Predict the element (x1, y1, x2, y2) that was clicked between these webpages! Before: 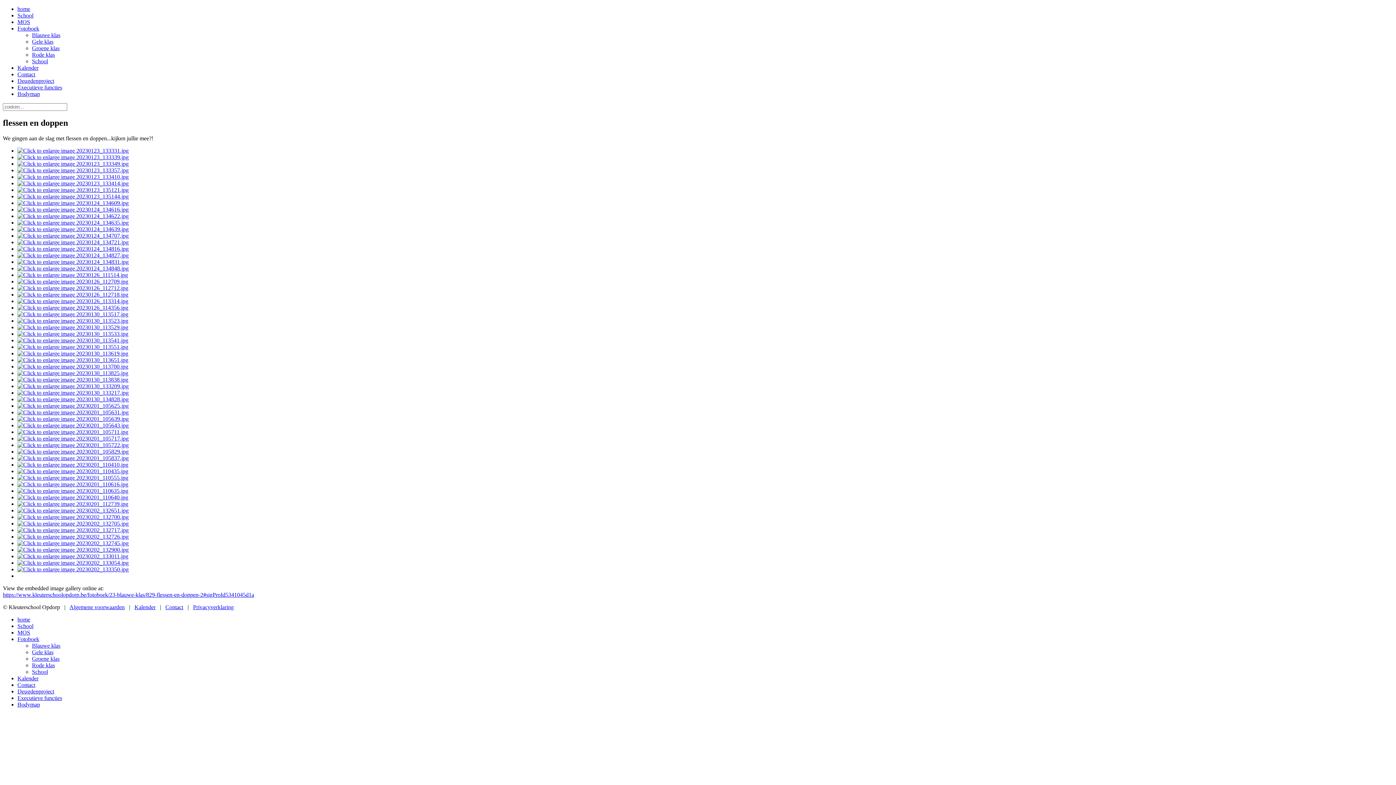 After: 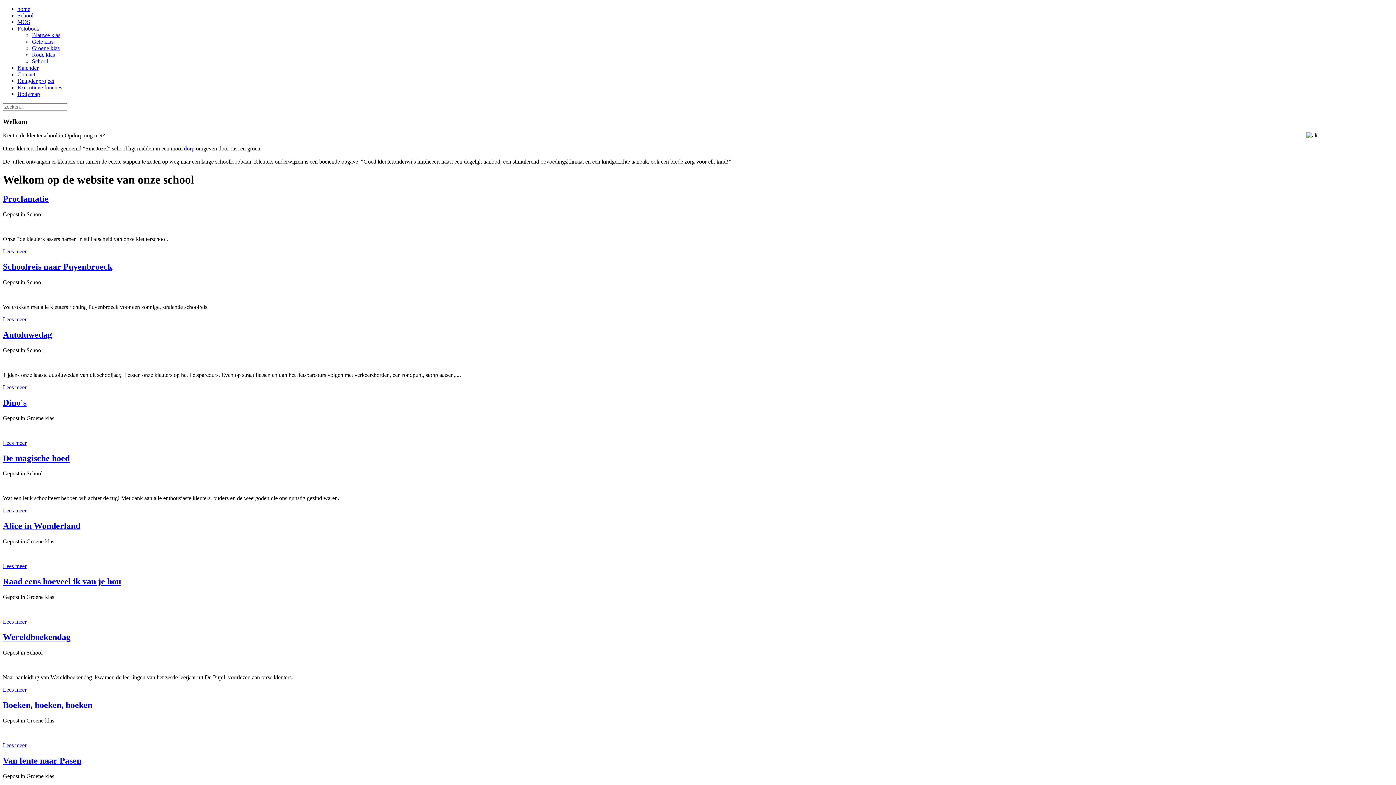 Action: bbox: (17, 616, 30, 622) label: home